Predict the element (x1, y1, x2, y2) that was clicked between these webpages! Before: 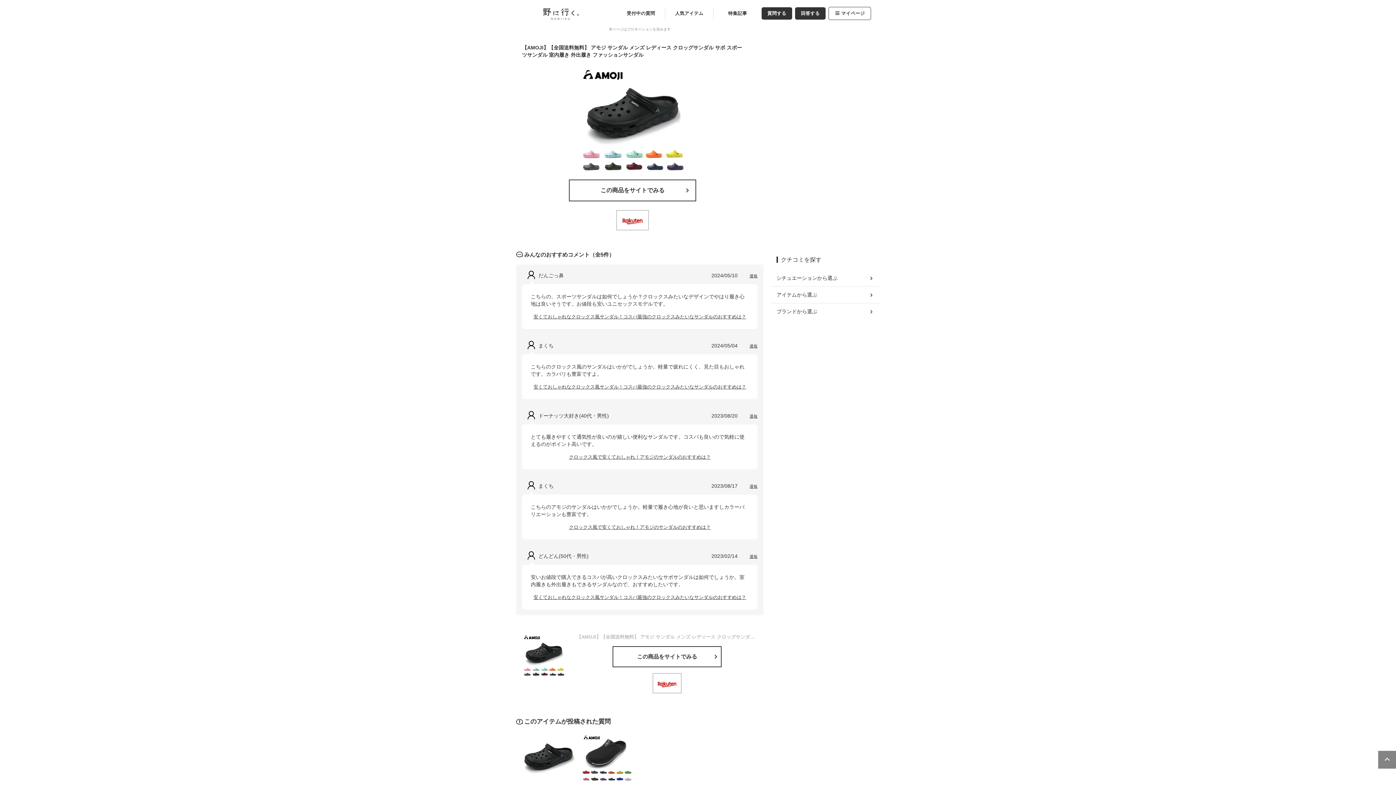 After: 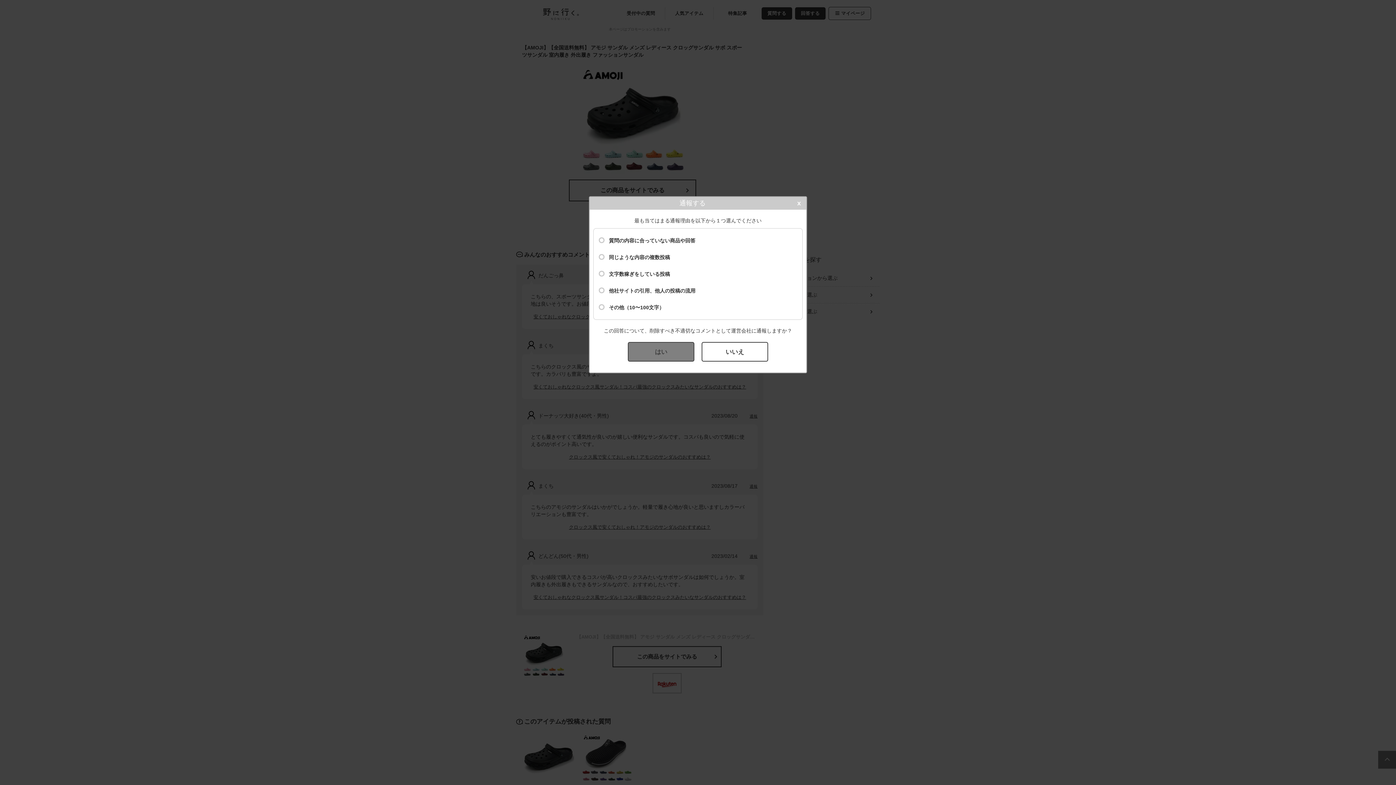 Action: label: 通報 bbox: (749, 554, 757, 558)